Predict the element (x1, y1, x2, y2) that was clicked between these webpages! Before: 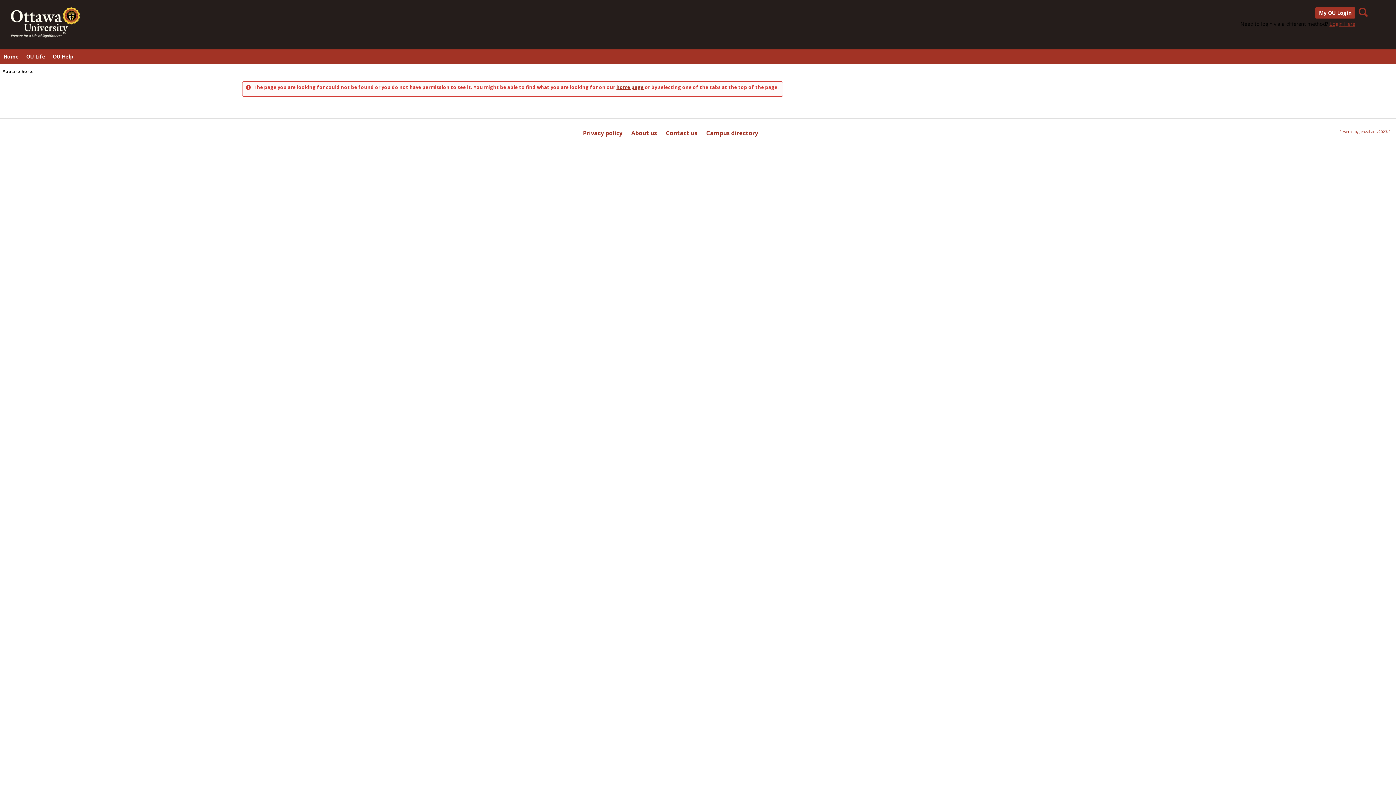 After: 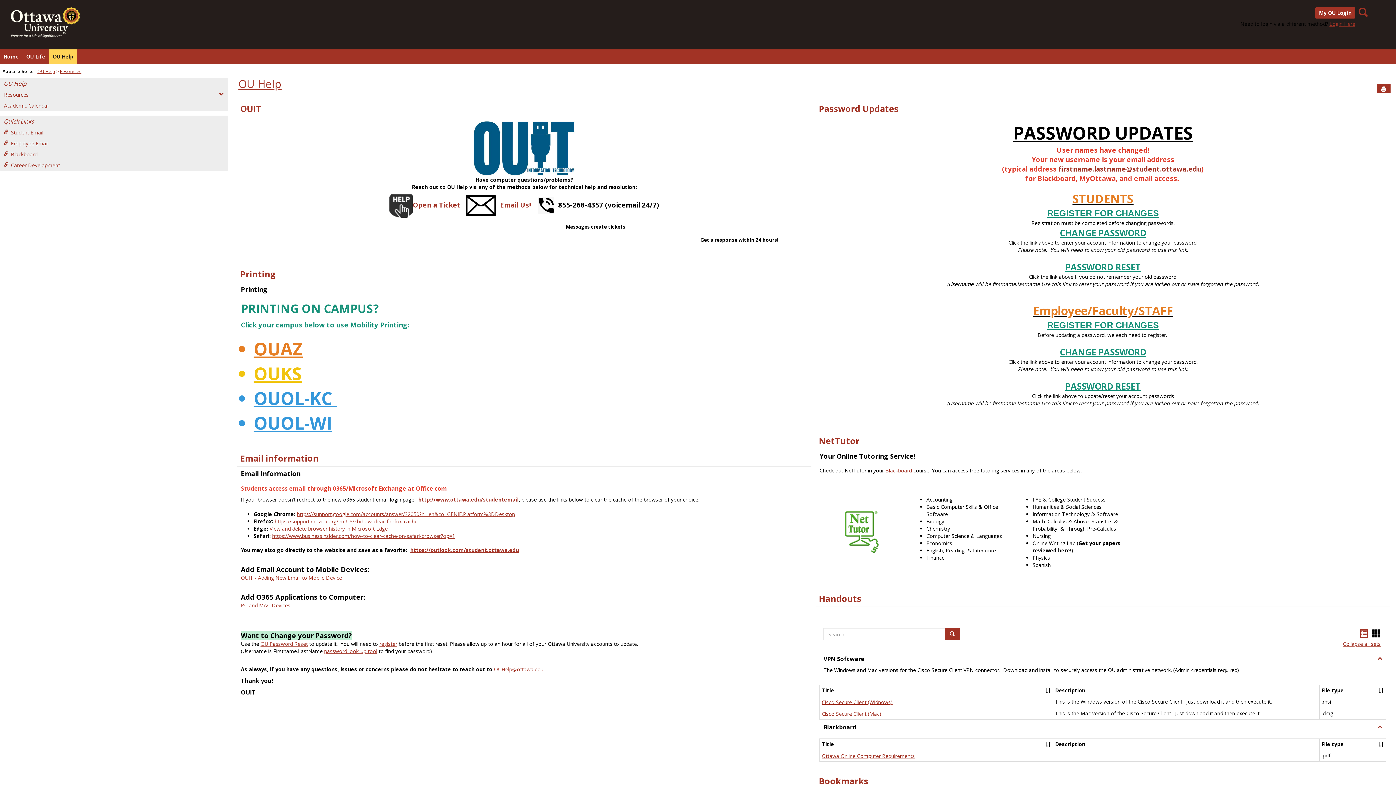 Action: bbox: (49, 49, 77, 64) label: OU Help